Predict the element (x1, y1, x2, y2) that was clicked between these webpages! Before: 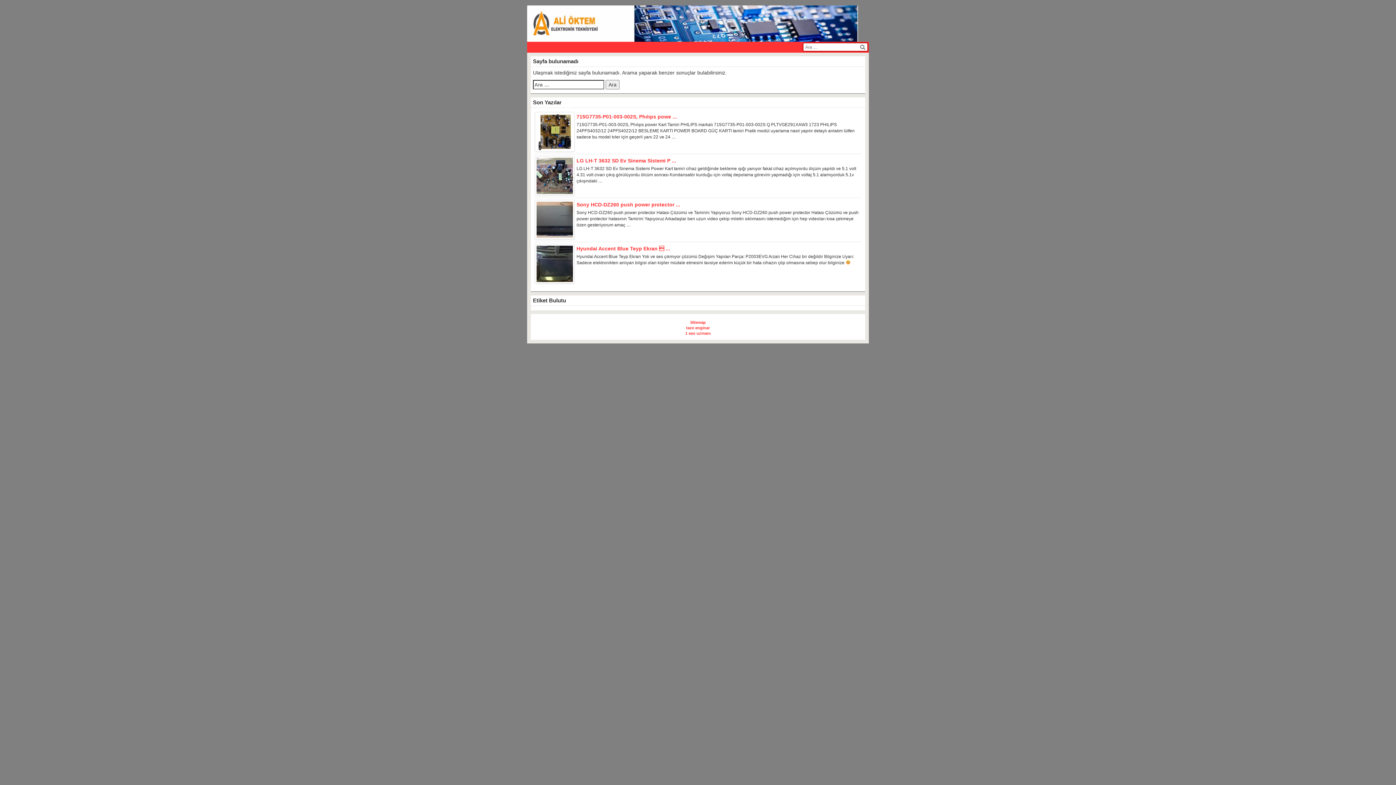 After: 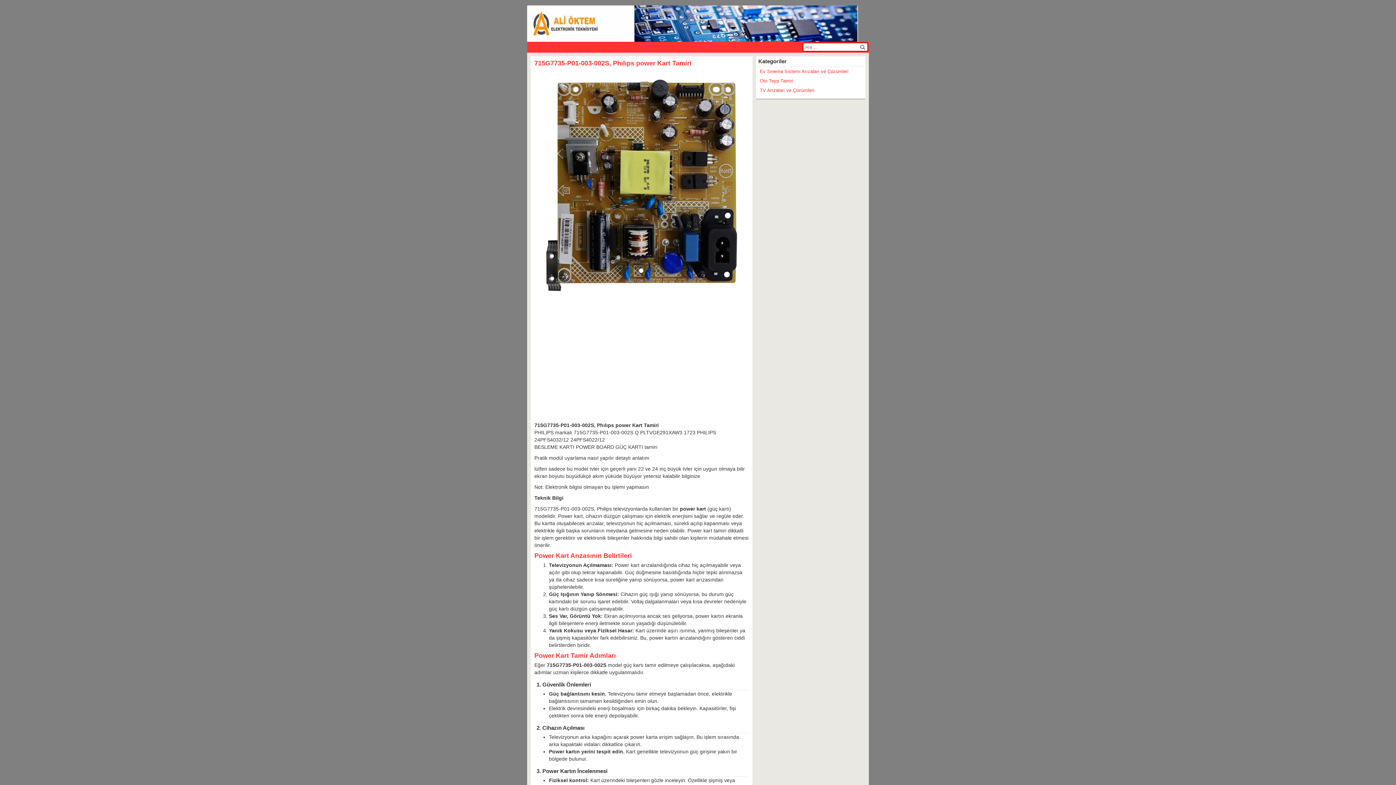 Action: bbox: (576, 114, 861, 119) label: 715G7735-P01-003-002S, Phılıps powe ...